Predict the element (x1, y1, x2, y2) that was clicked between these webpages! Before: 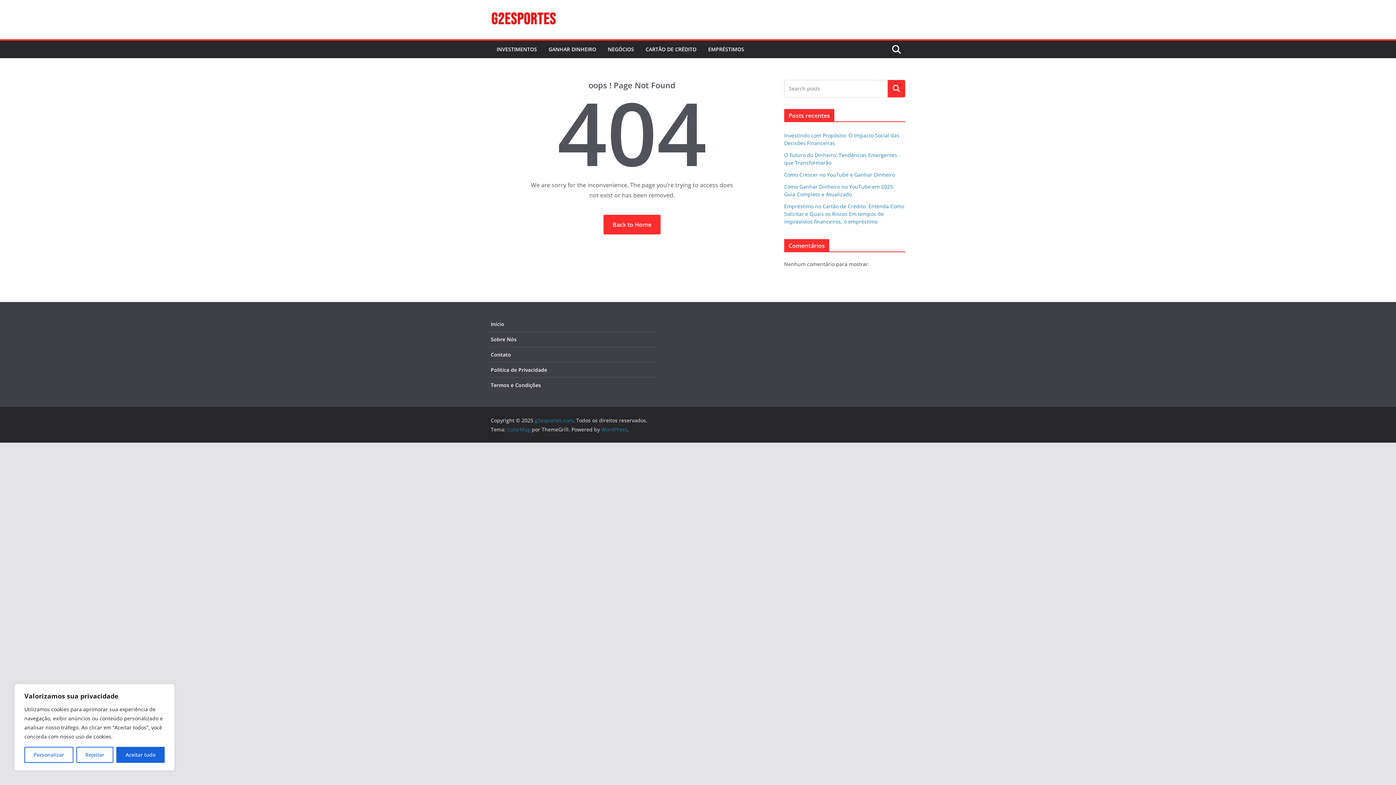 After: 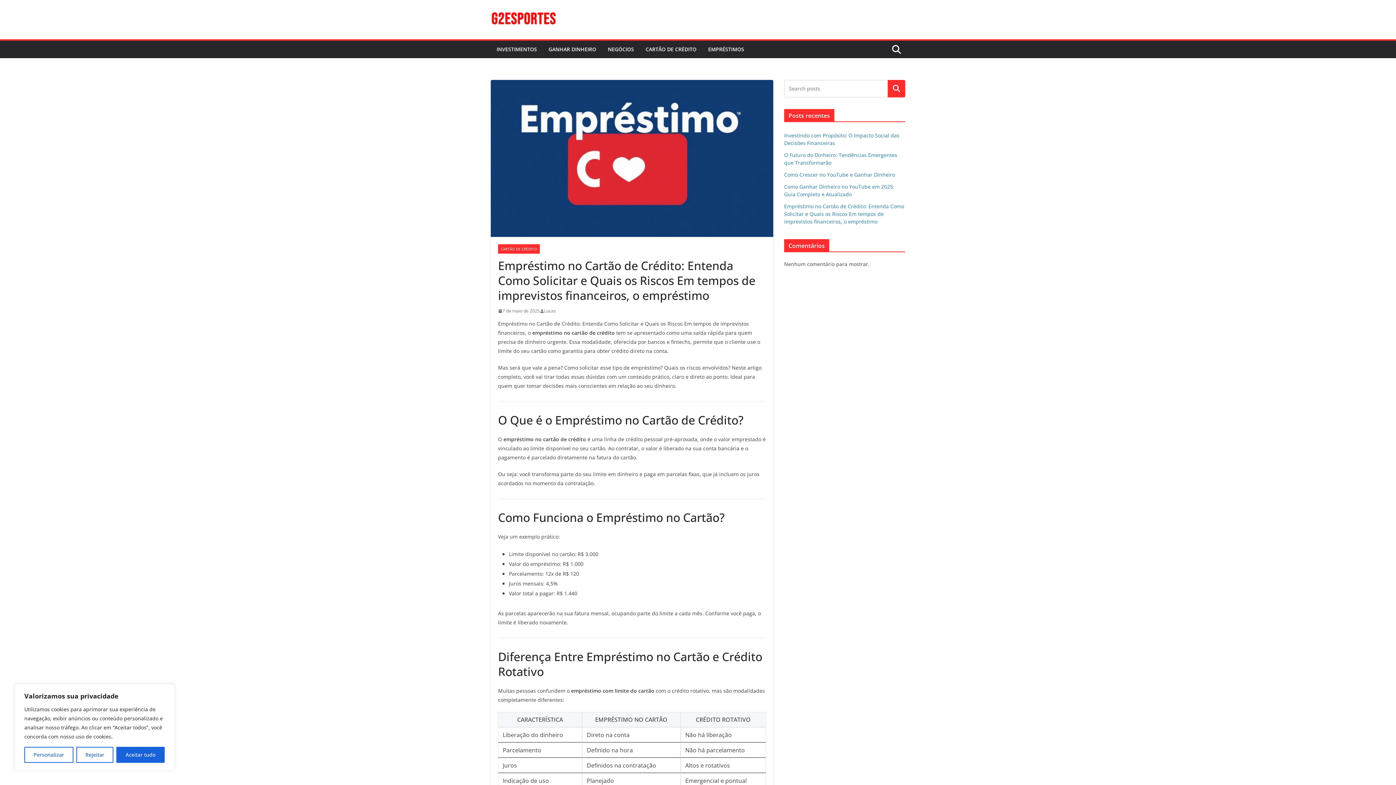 Action: label: Empréstimo no Cartão de Crédito: Entenda Como Solicitar e Quais os Riscos Em tempos de imprevistos financeiros, o empréstimo bbox: (784, 202, 904, 225)